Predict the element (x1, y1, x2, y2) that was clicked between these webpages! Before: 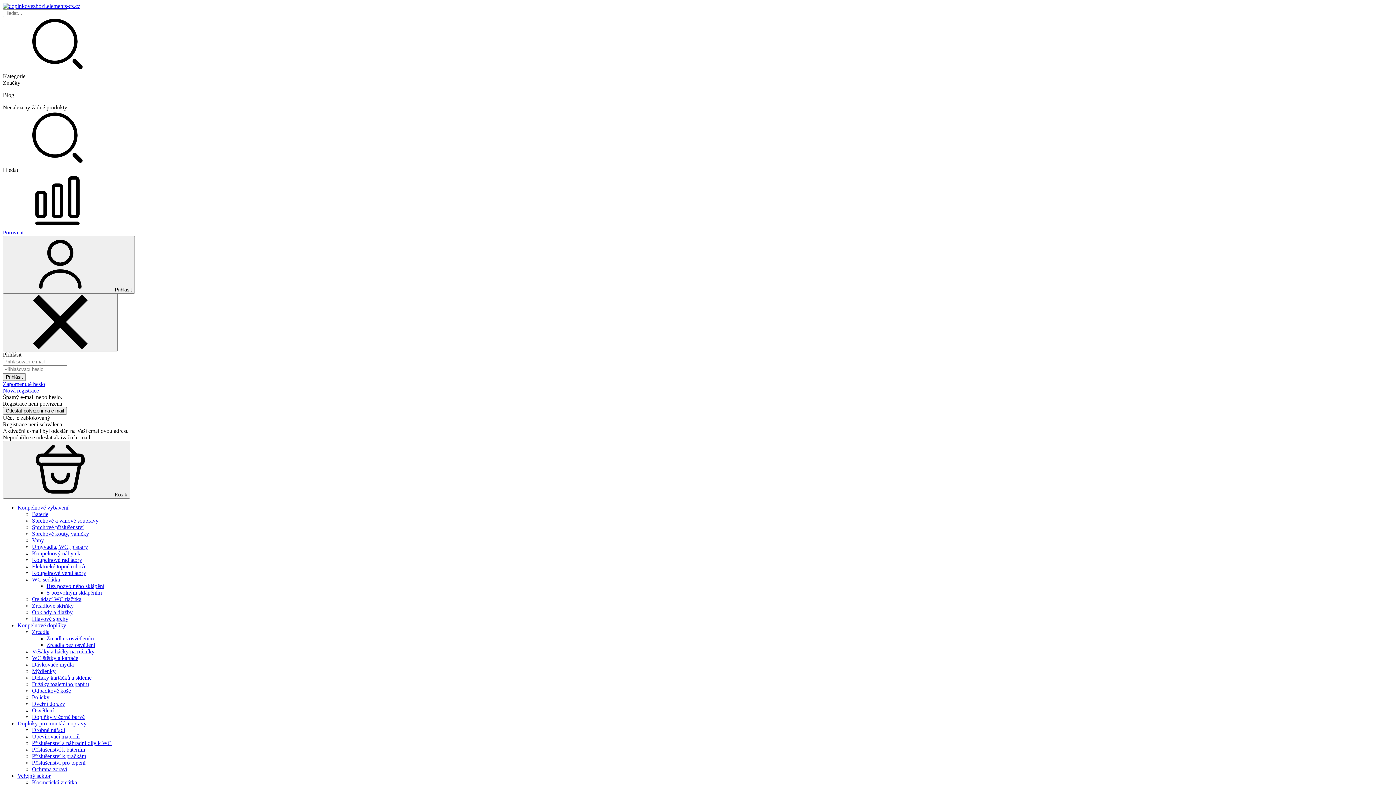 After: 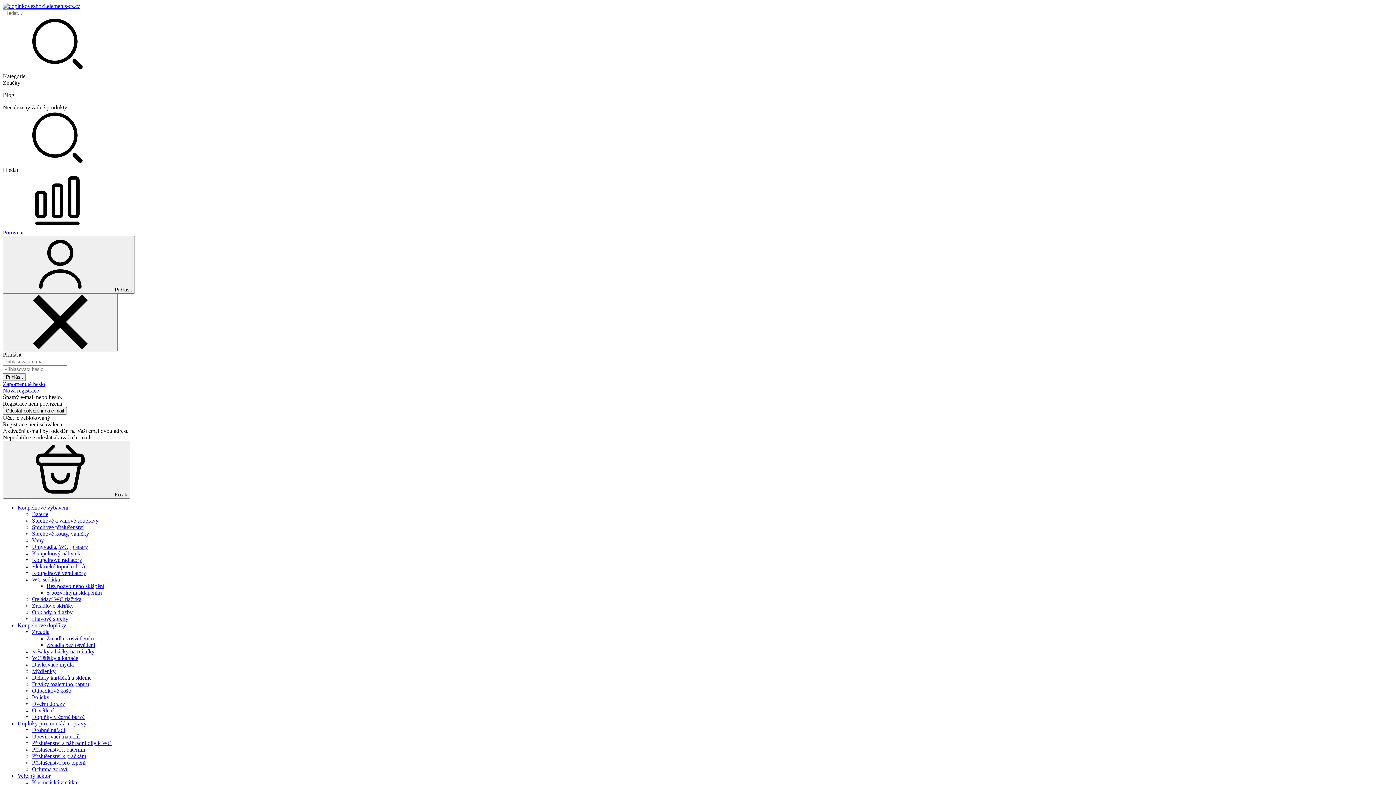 Action: bbox: (32, 524, 83, 530) label: Sprchové příslušenství